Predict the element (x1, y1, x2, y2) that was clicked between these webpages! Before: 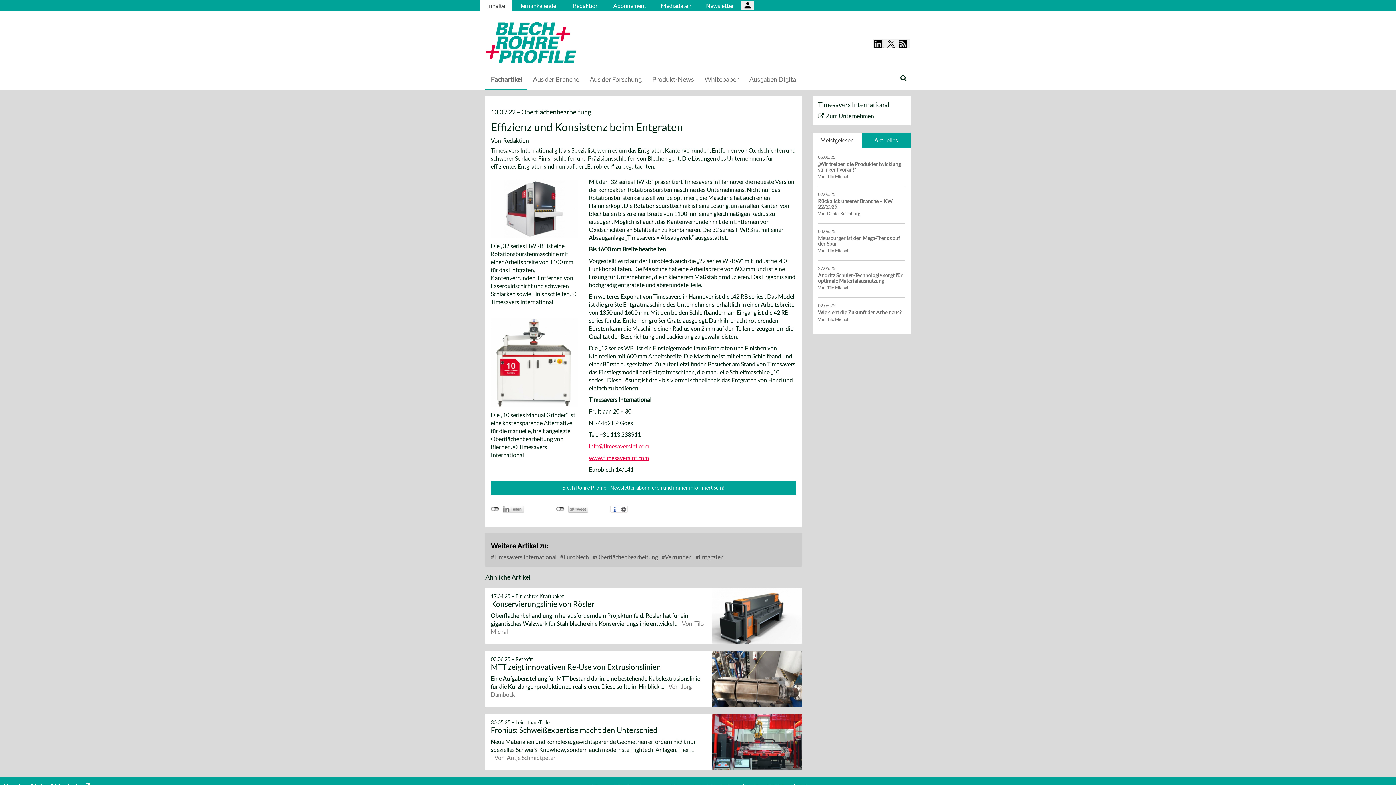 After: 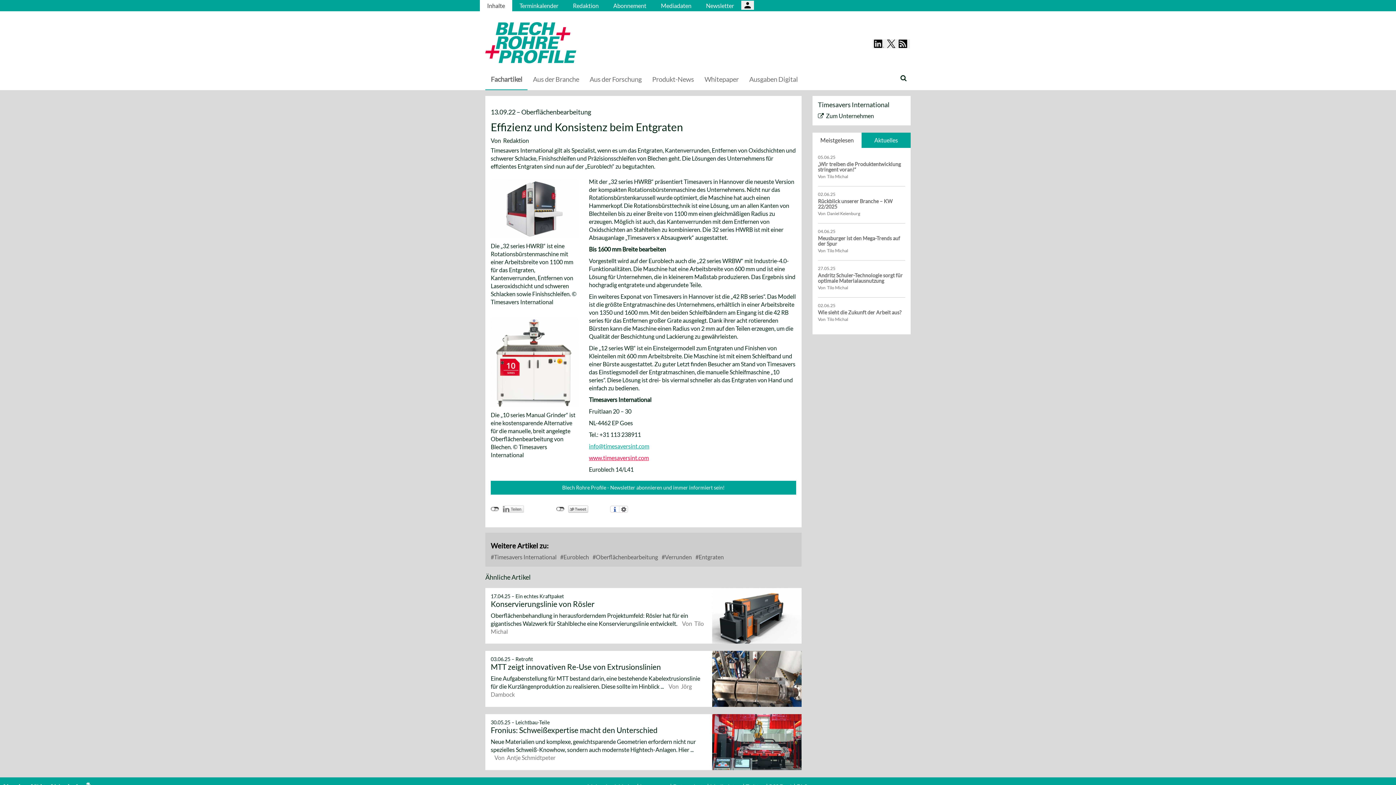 Action: label: info@timesaversint.com bbox: (589, 442, 649, 449)